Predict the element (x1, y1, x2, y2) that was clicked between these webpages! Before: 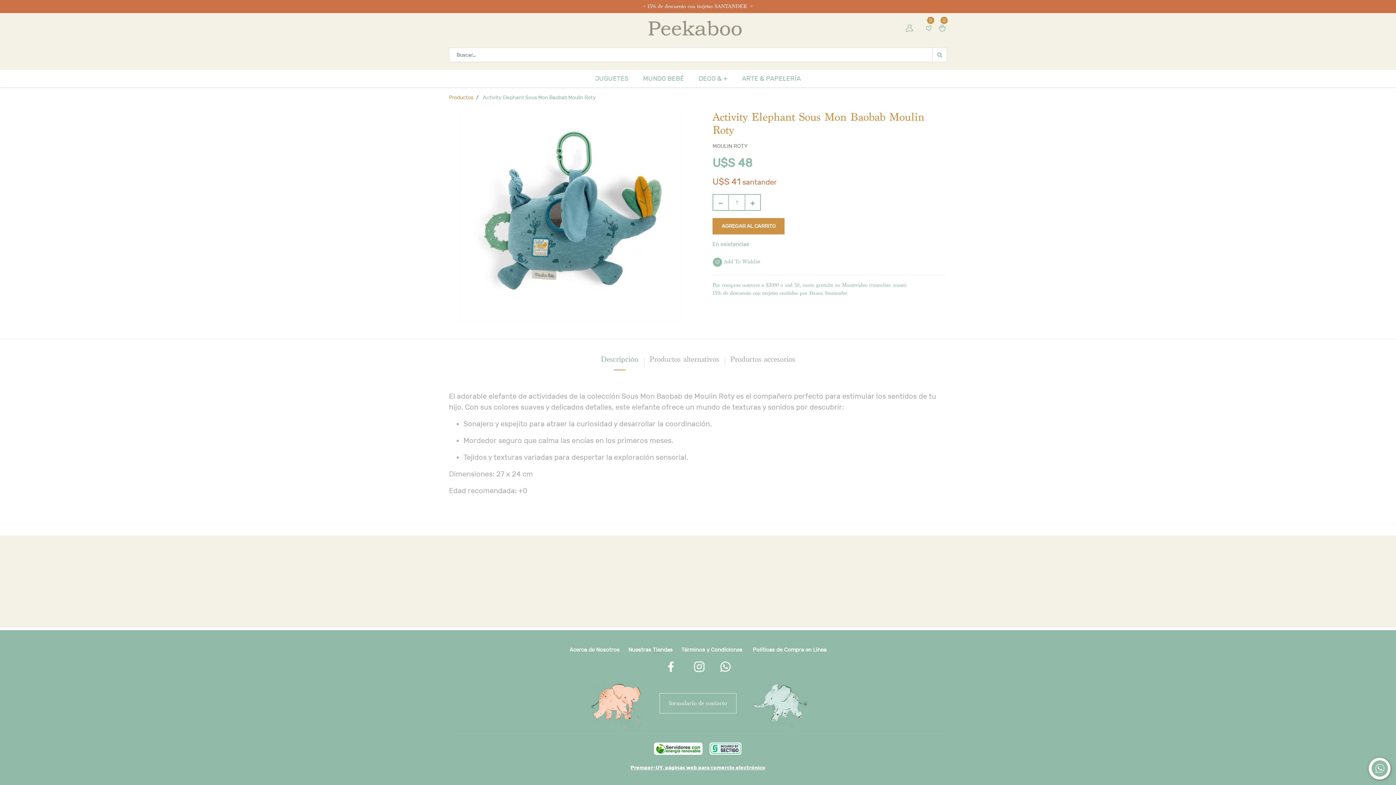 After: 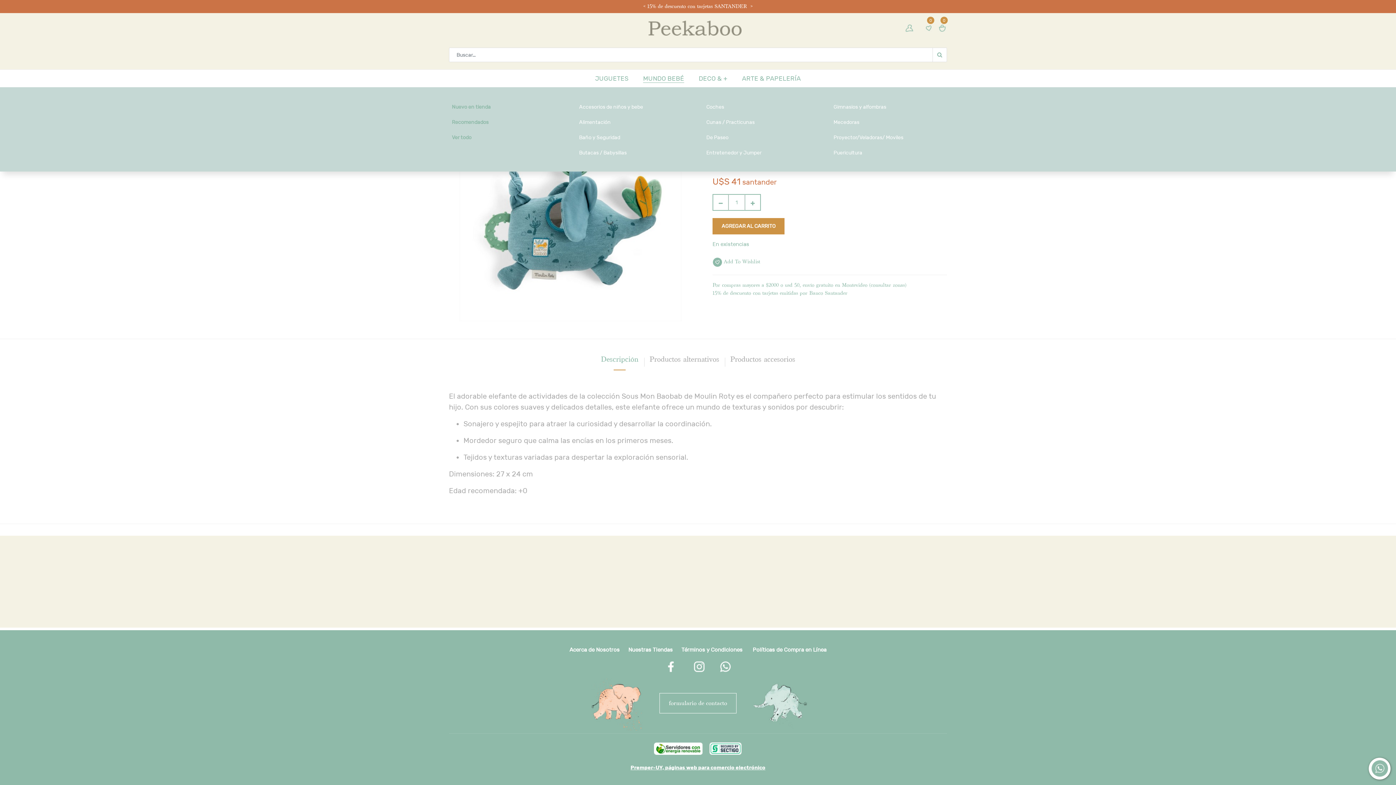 Action: label: MUNDO BEBÉ bbox: (636, 69, 691, 87)